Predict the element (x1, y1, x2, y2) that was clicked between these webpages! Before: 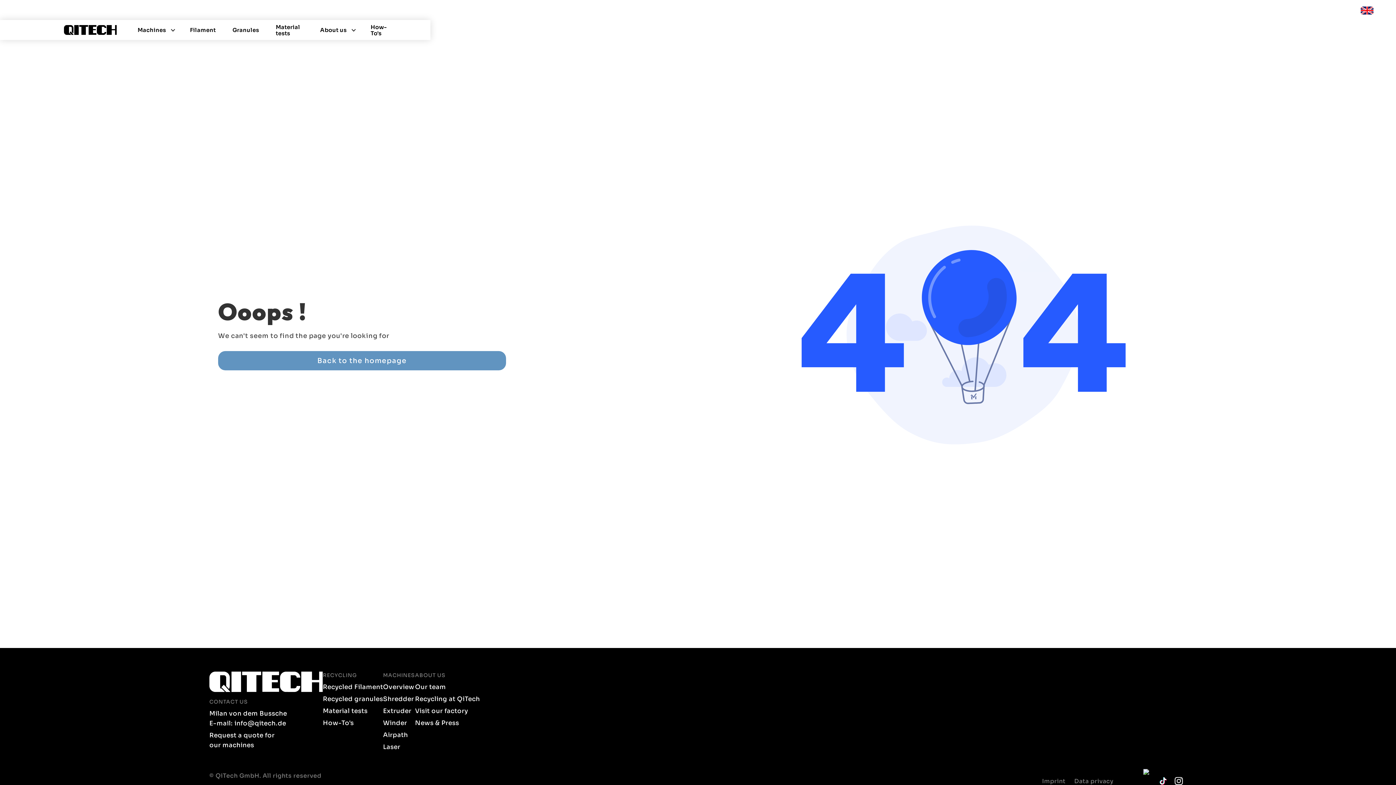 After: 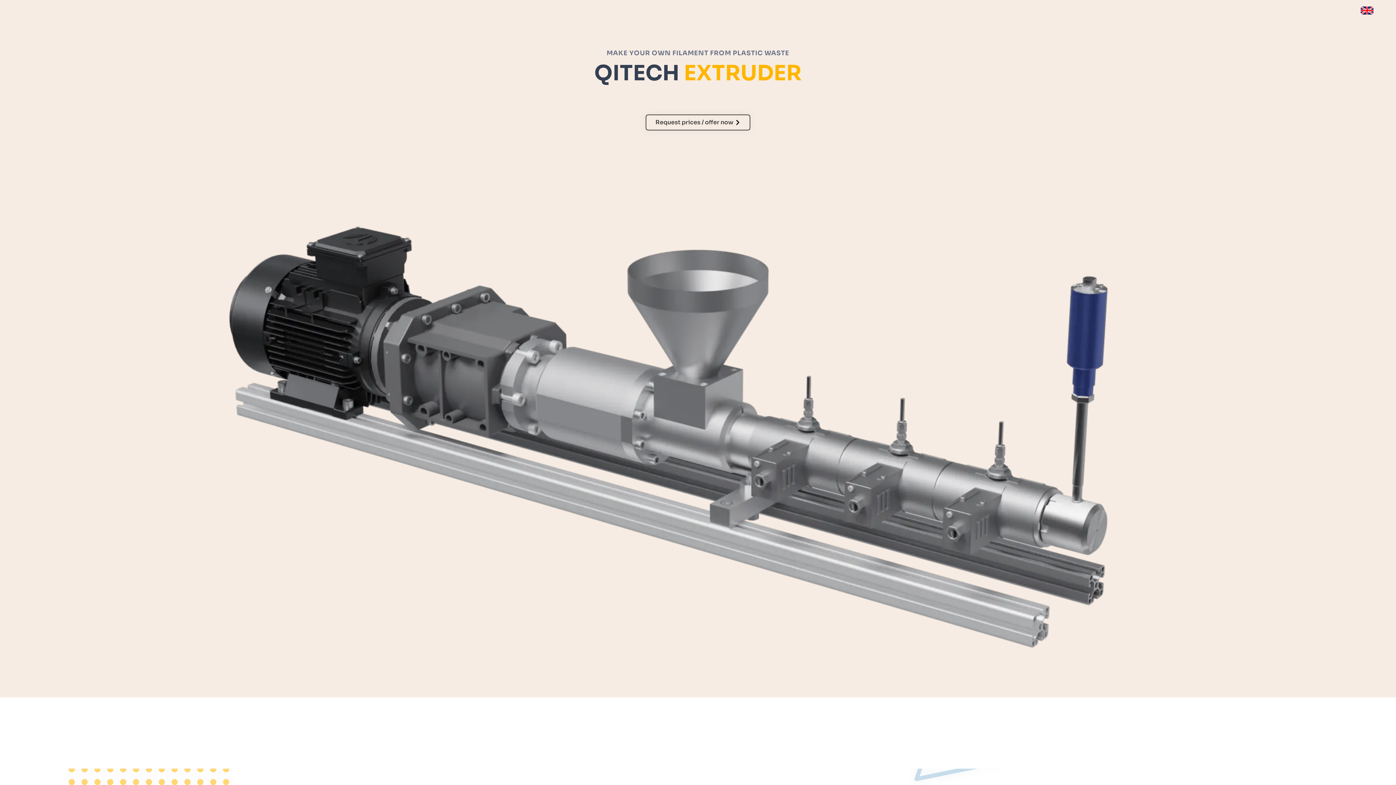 Action: label: Extruder bbox: (383, 706, 415, 716)